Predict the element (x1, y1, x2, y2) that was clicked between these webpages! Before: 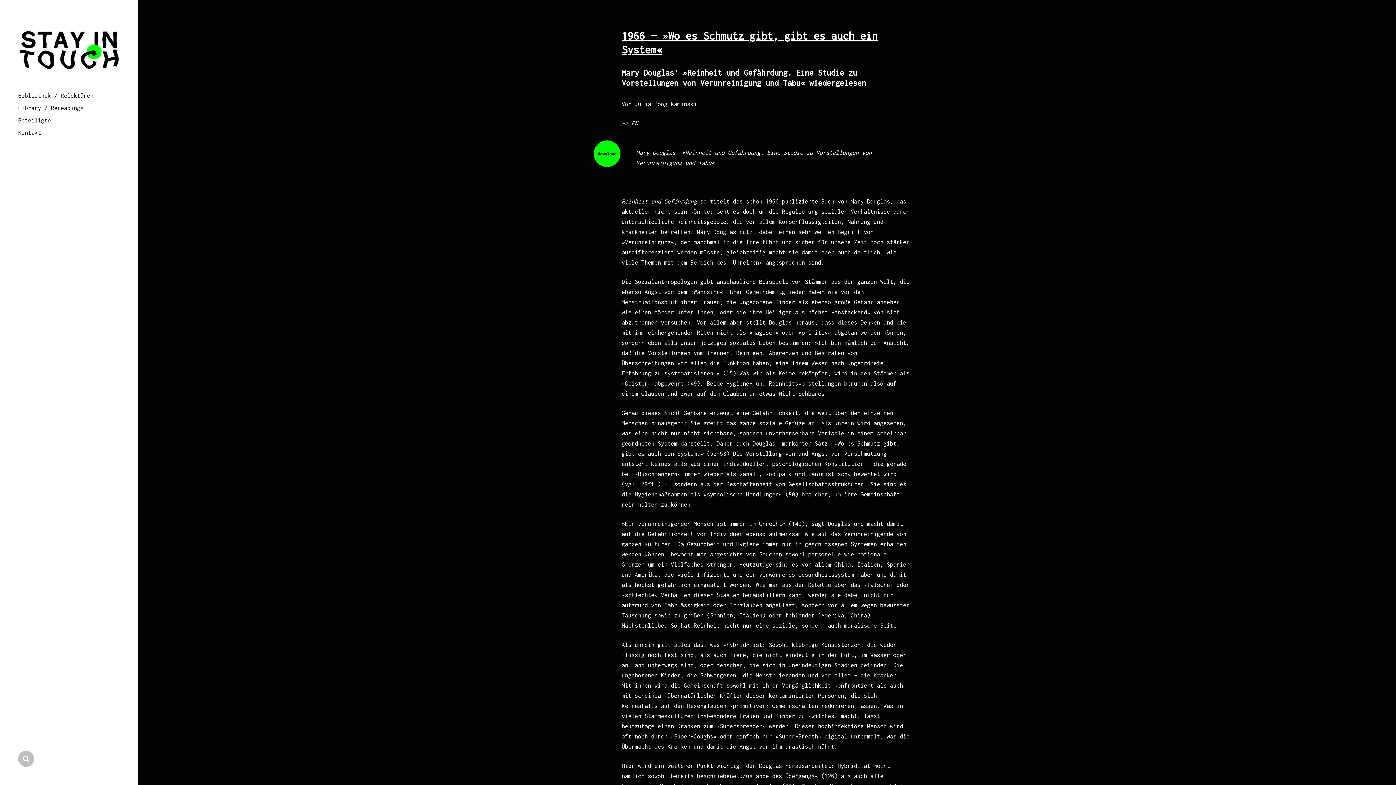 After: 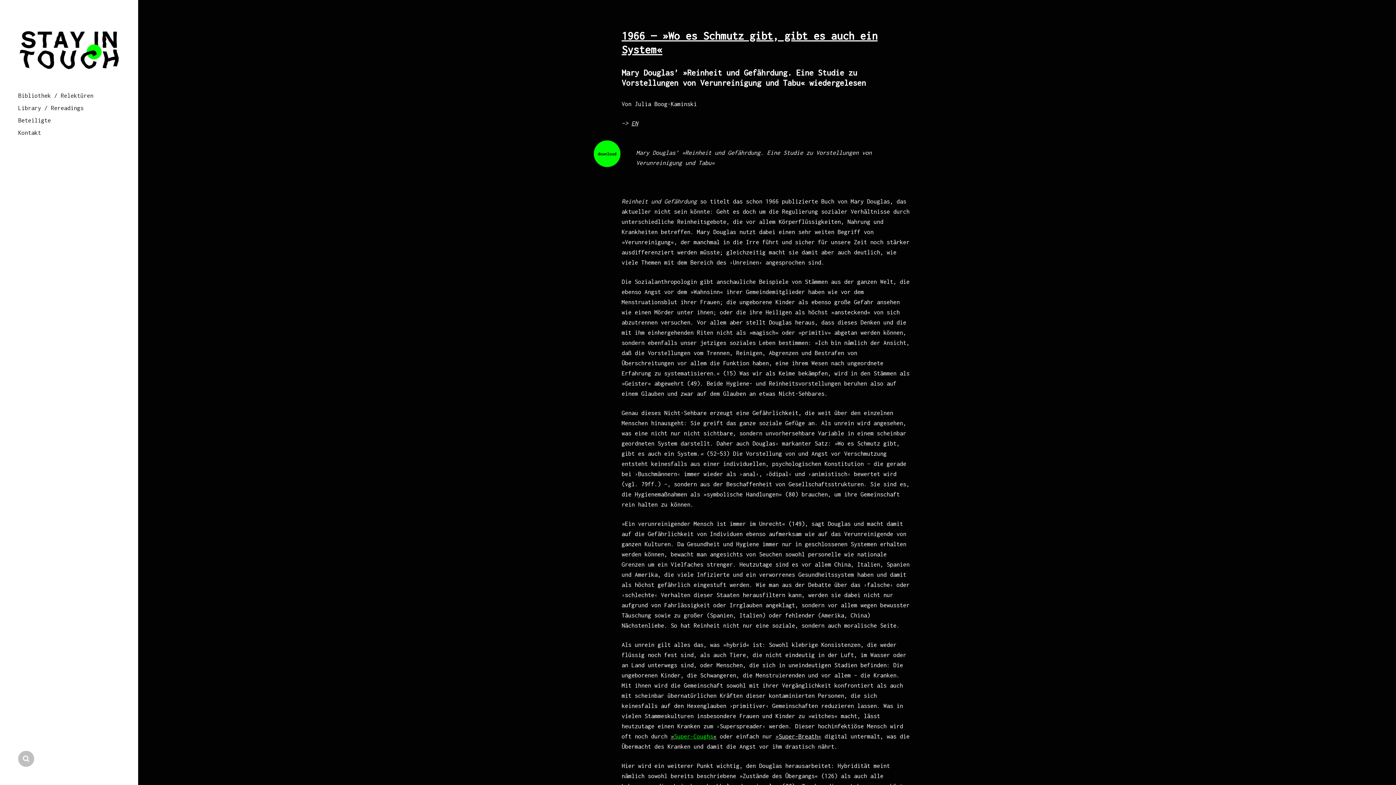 Action: bbox: (674, 733, 713, 740) label: Super-Coughs